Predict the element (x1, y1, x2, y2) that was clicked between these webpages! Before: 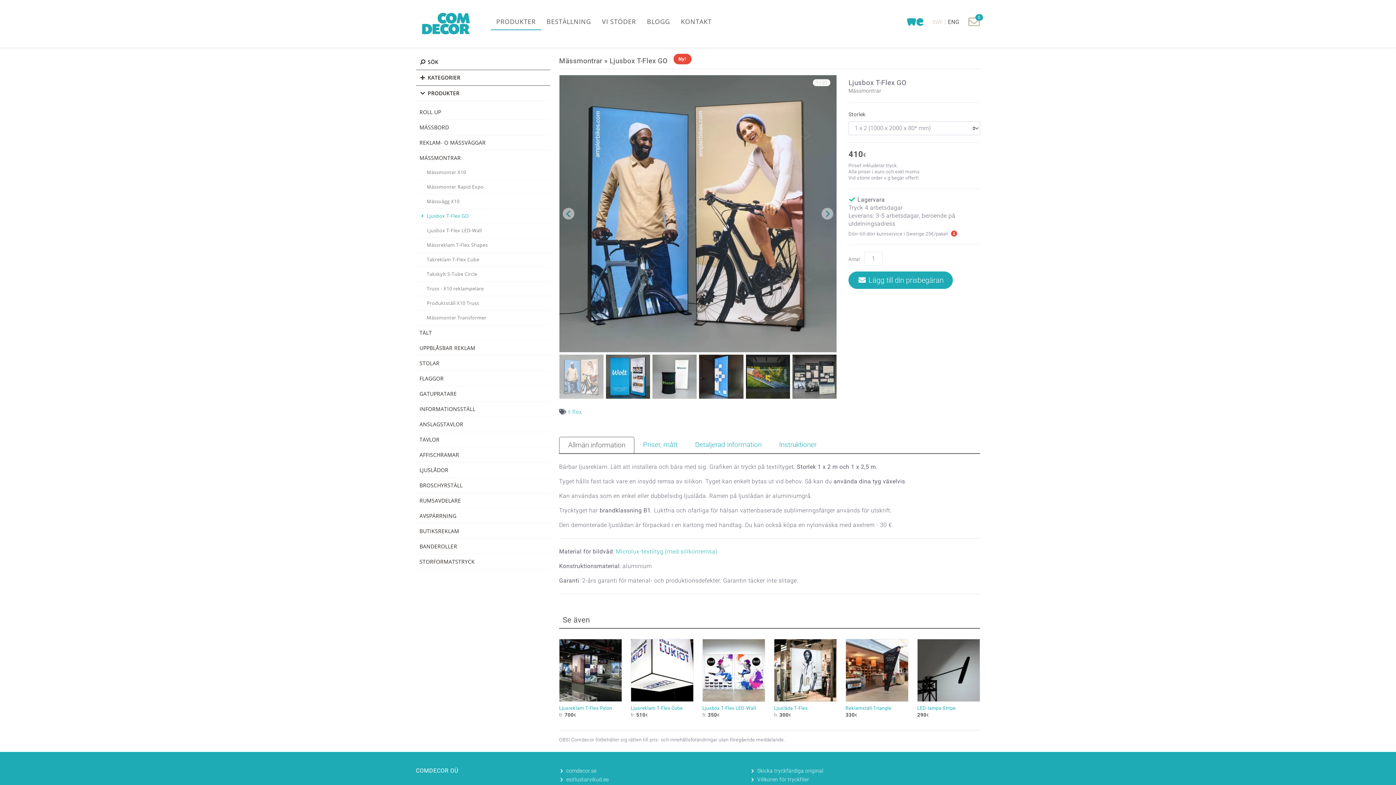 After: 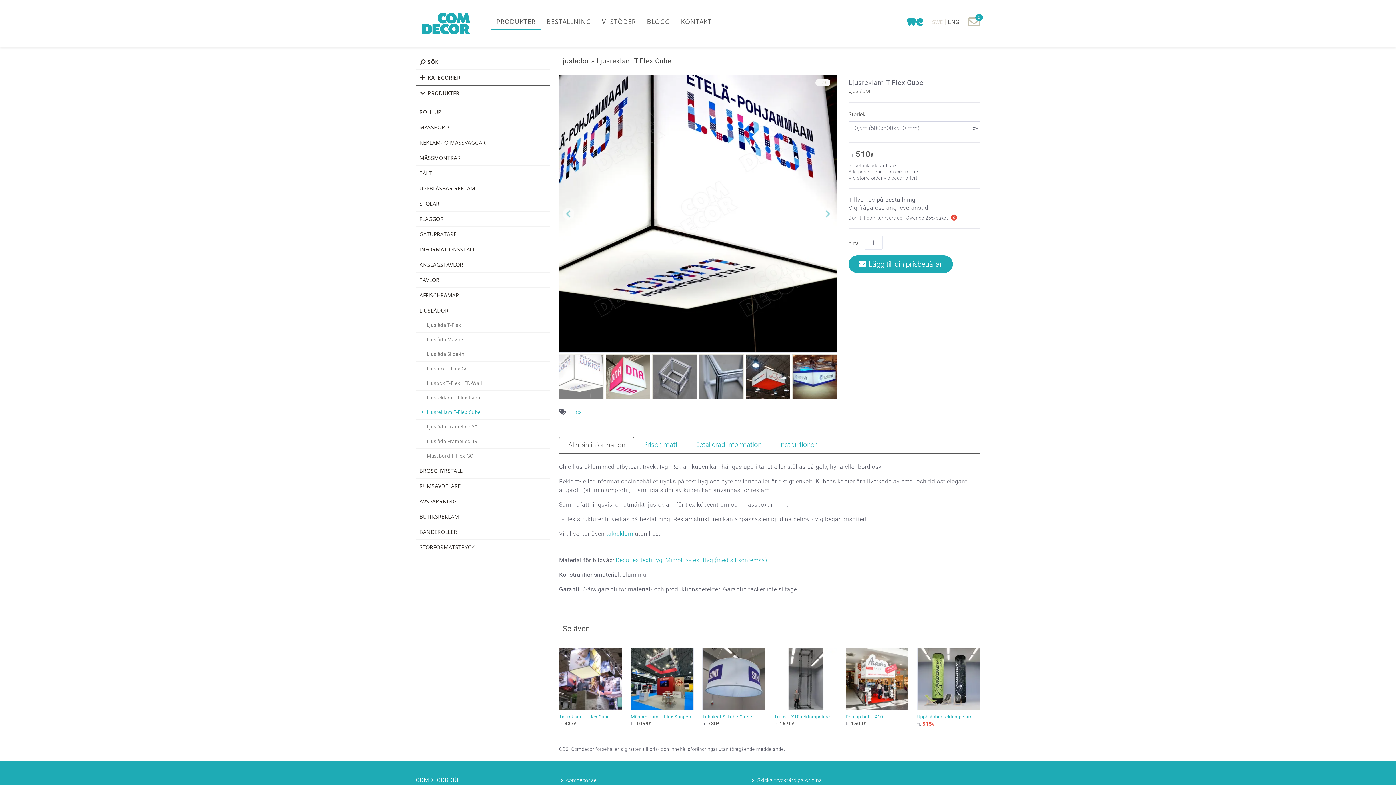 Action: bbox: (630, 666, 693, 673)